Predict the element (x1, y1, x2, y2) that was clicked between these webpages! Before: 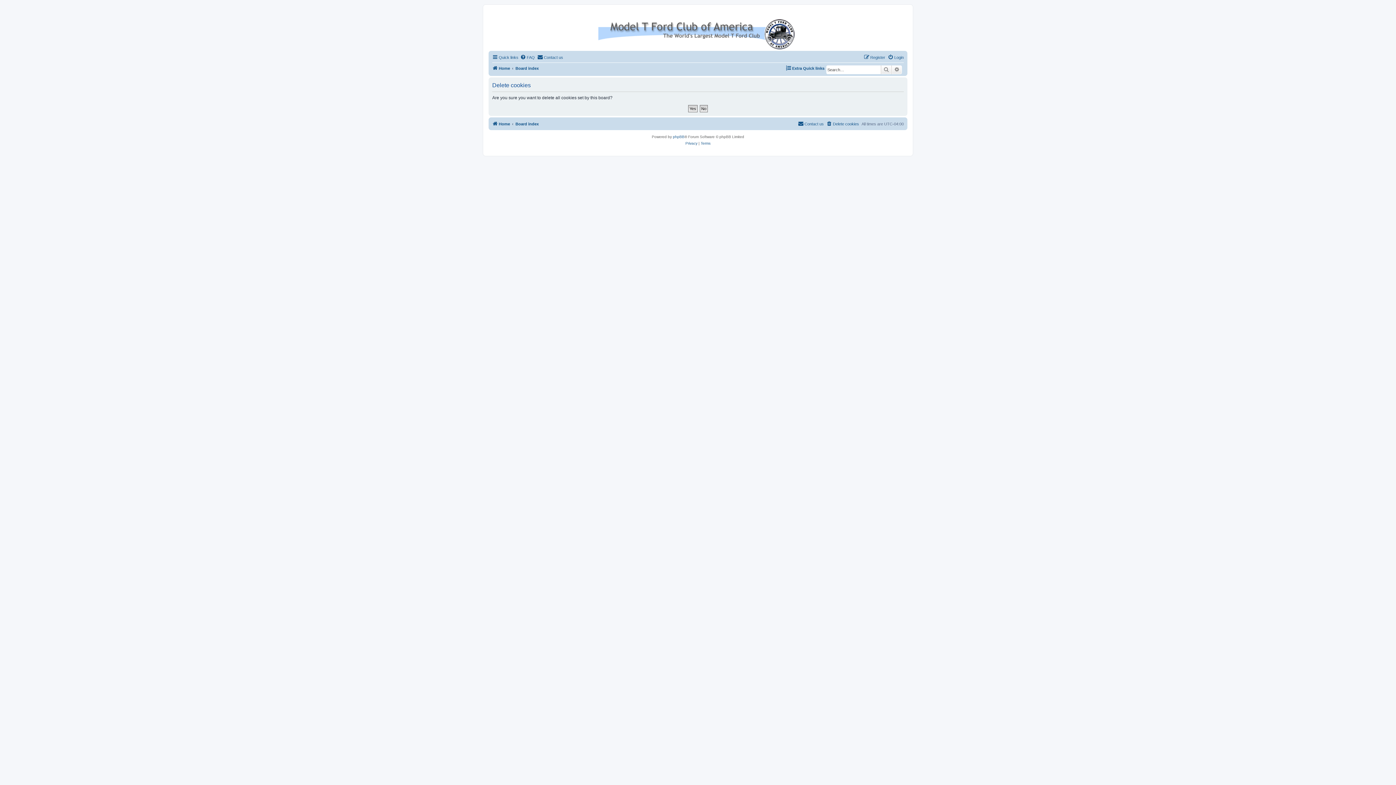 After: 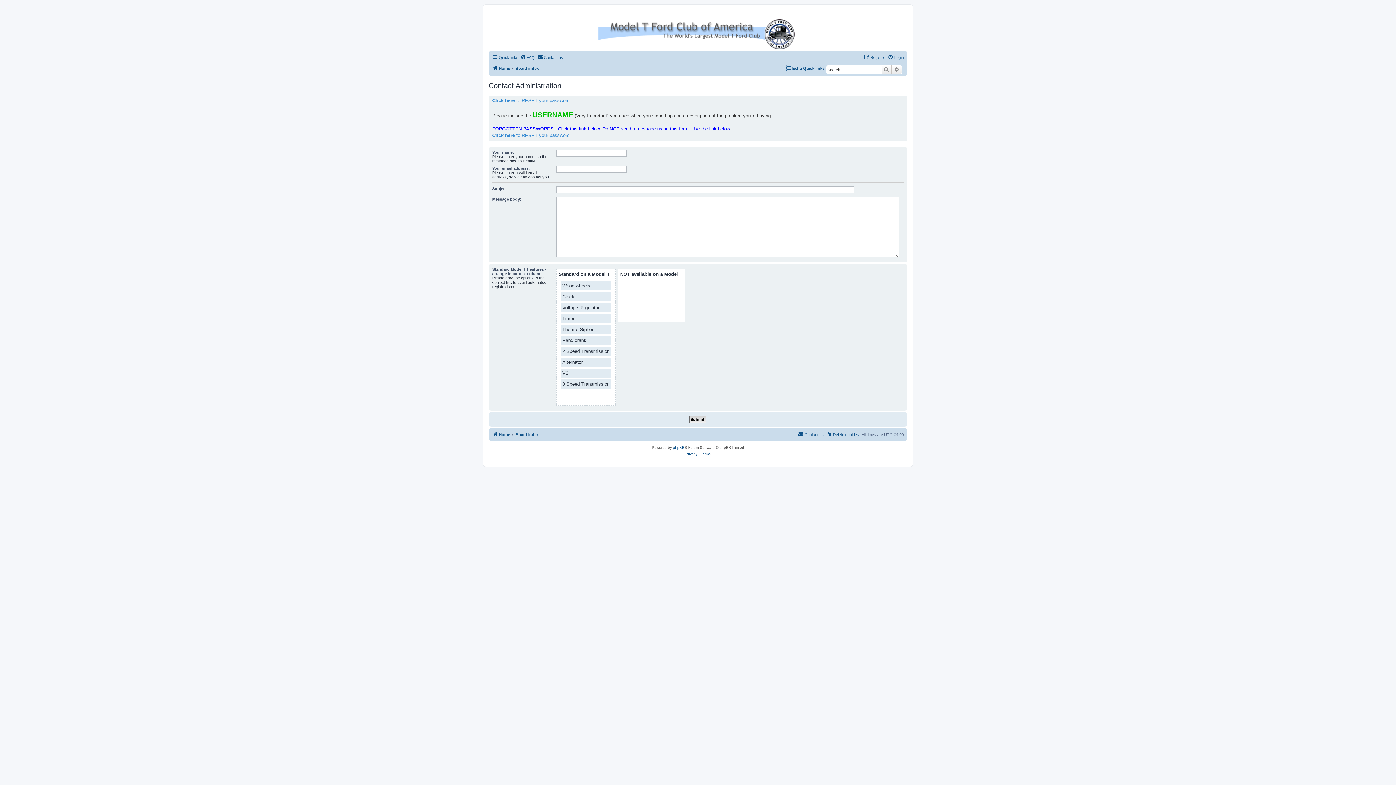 Action: label: Contact us bbox: (537, 53, 563, 61)